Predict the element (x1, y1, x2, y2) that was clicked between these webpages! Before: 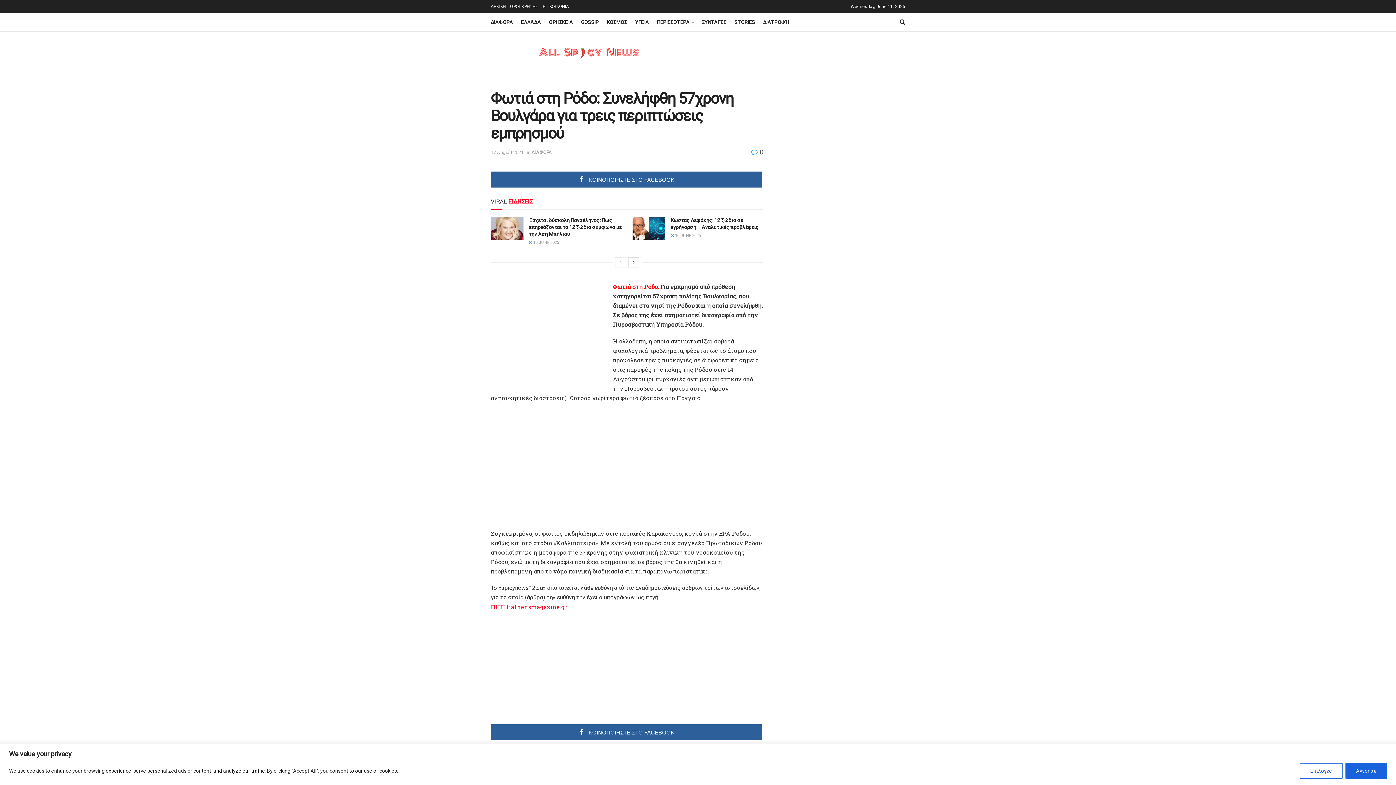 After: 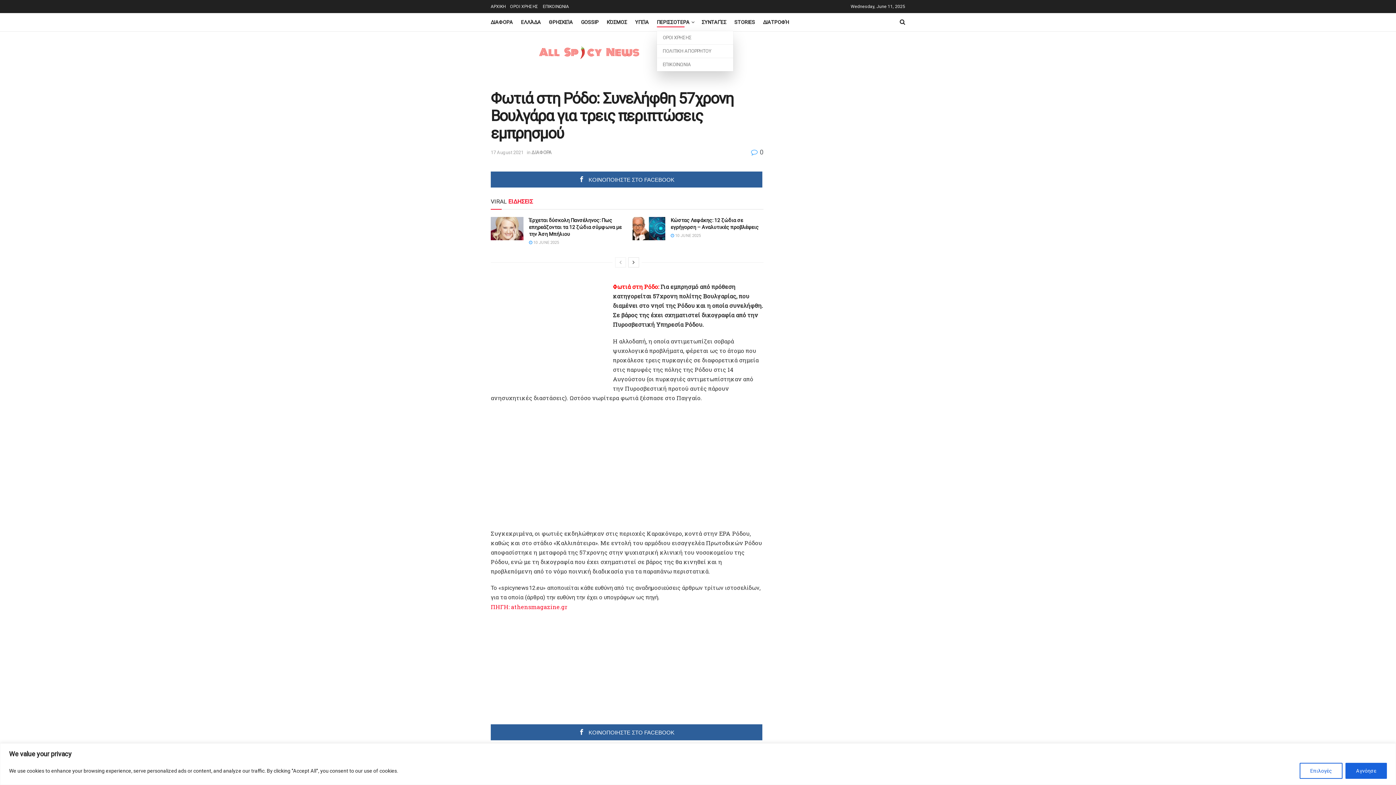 Action: label: ΠΕΡΙΣΣΟΤΕΡΑ bbox: (657, 17, 693, 27)